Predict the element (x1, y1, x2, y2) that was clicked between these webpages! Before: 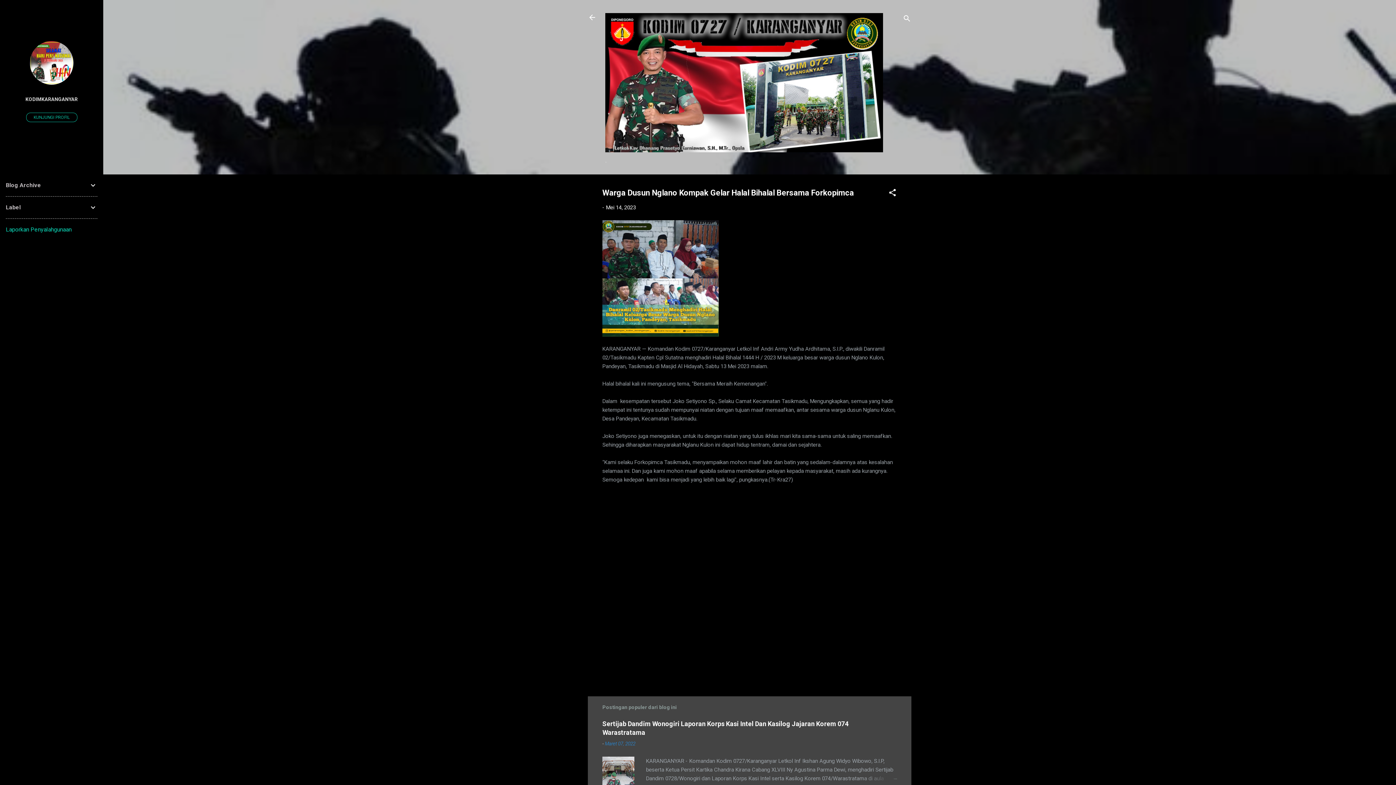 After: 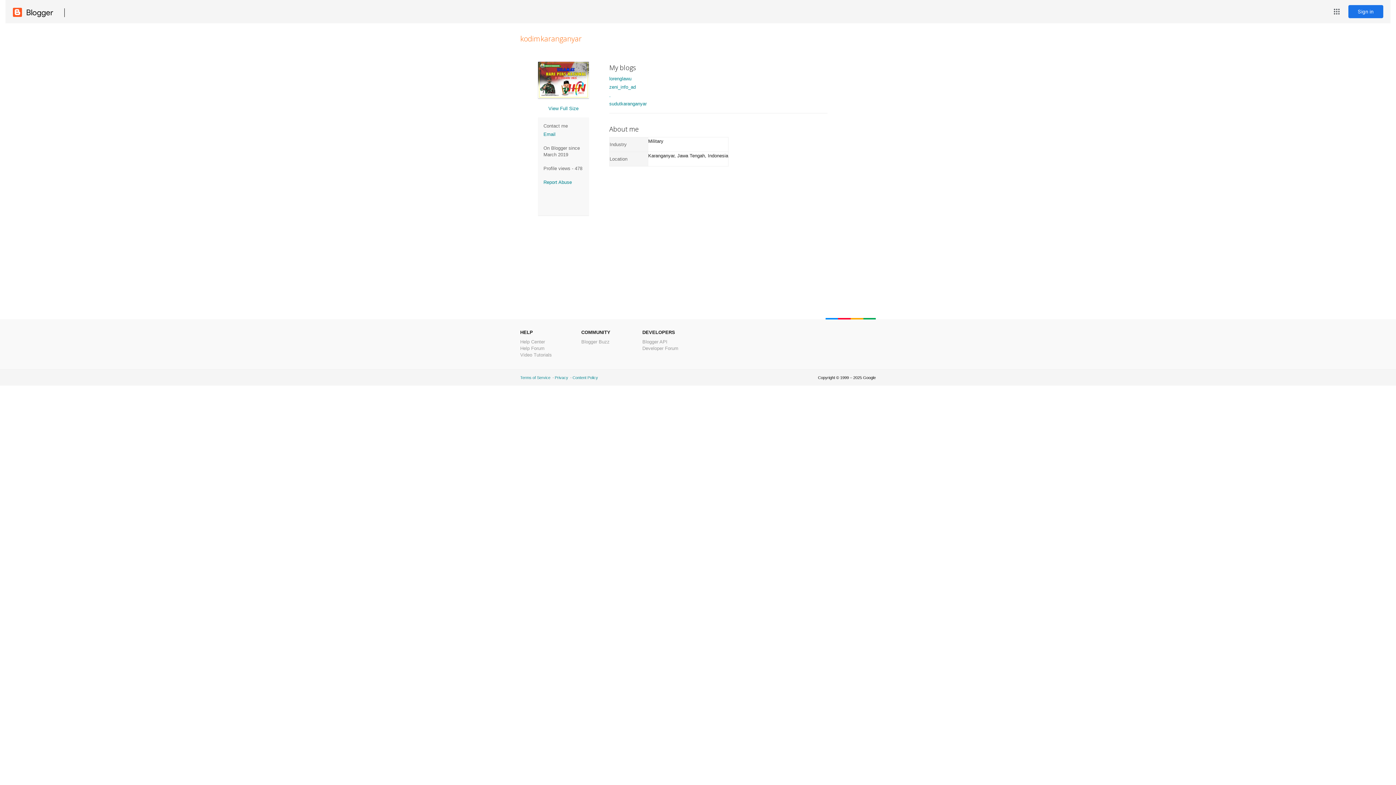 Action: bbox: (29, 79, 73, 86)